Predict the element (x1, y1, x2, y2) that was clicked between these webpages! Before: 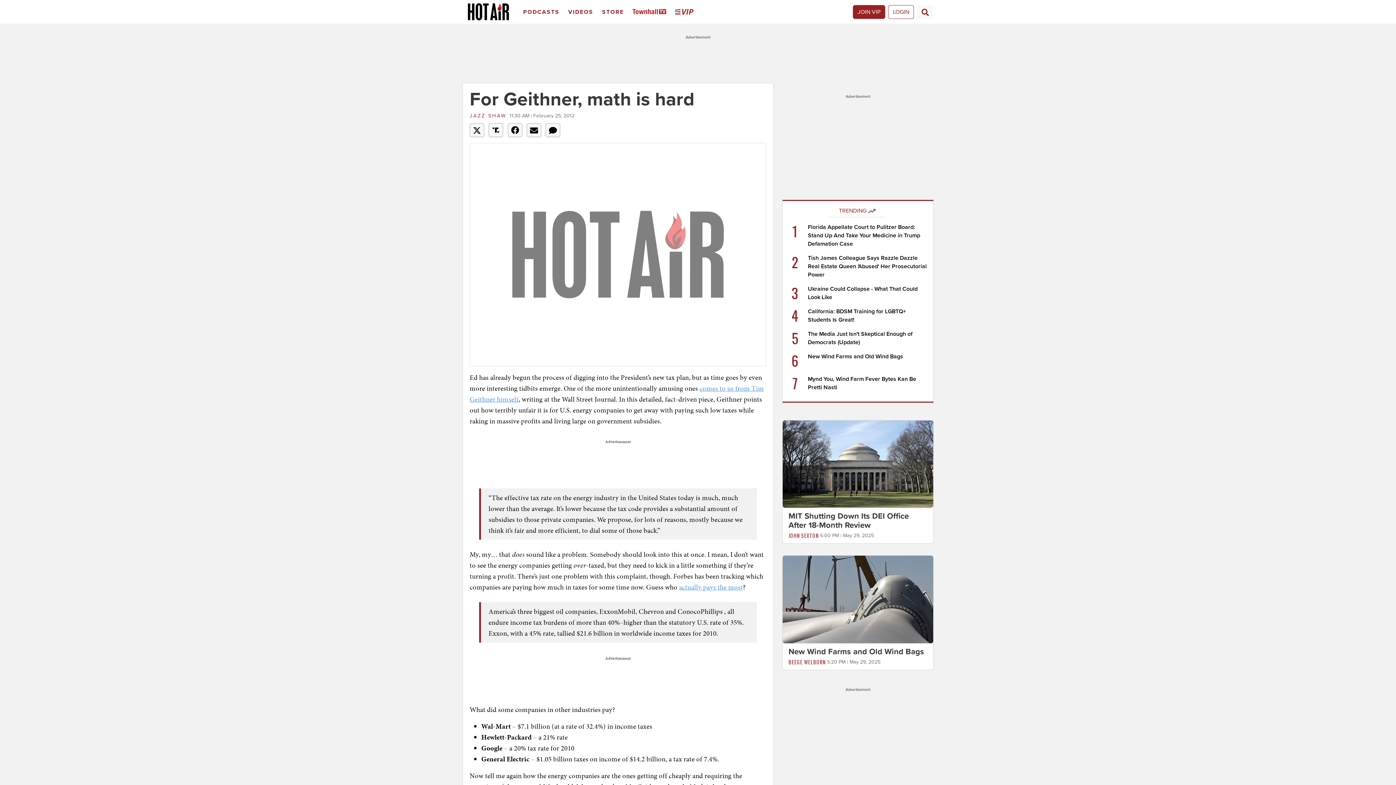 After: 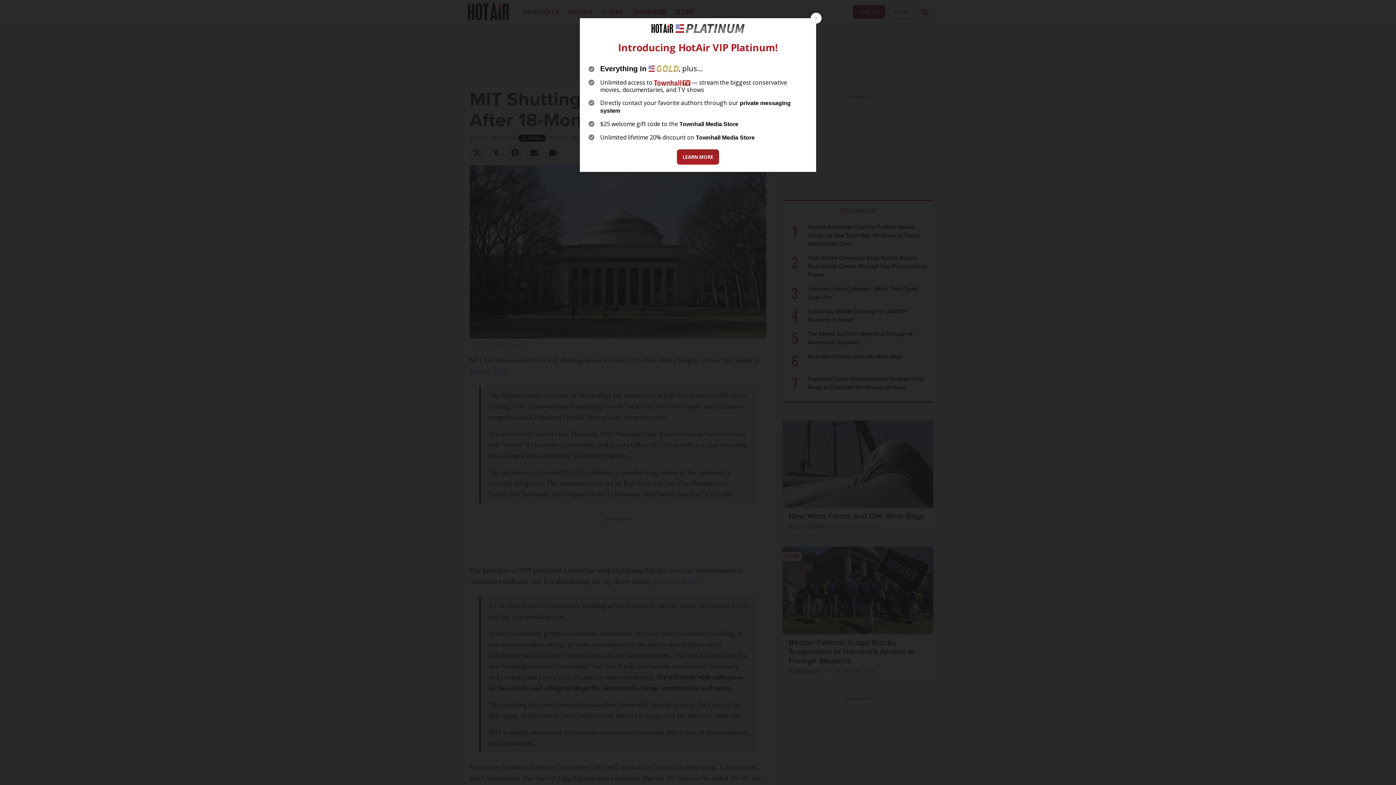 Action: bbox: (788, 511, 909, 530) label: MIT Shutting Down Its DEI Office After 18-Month Review